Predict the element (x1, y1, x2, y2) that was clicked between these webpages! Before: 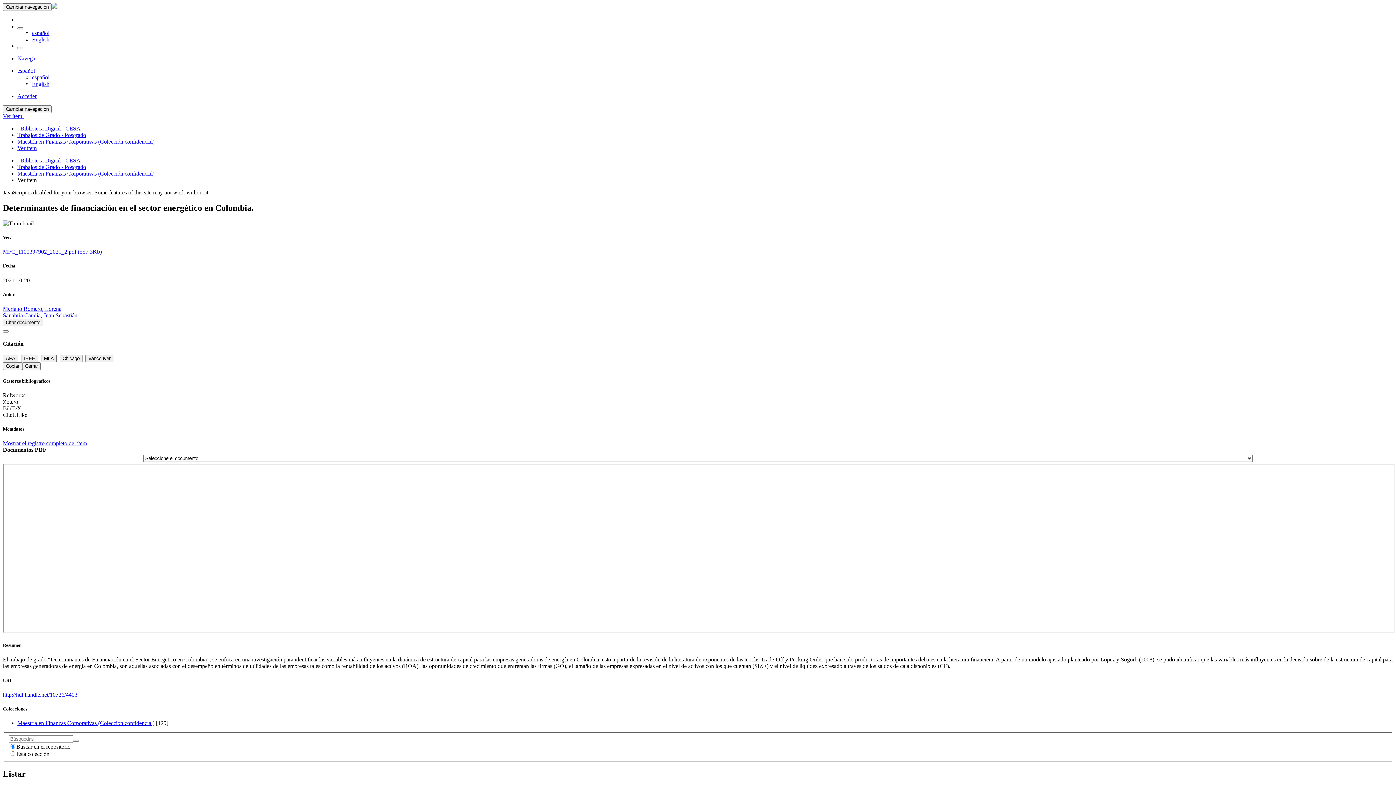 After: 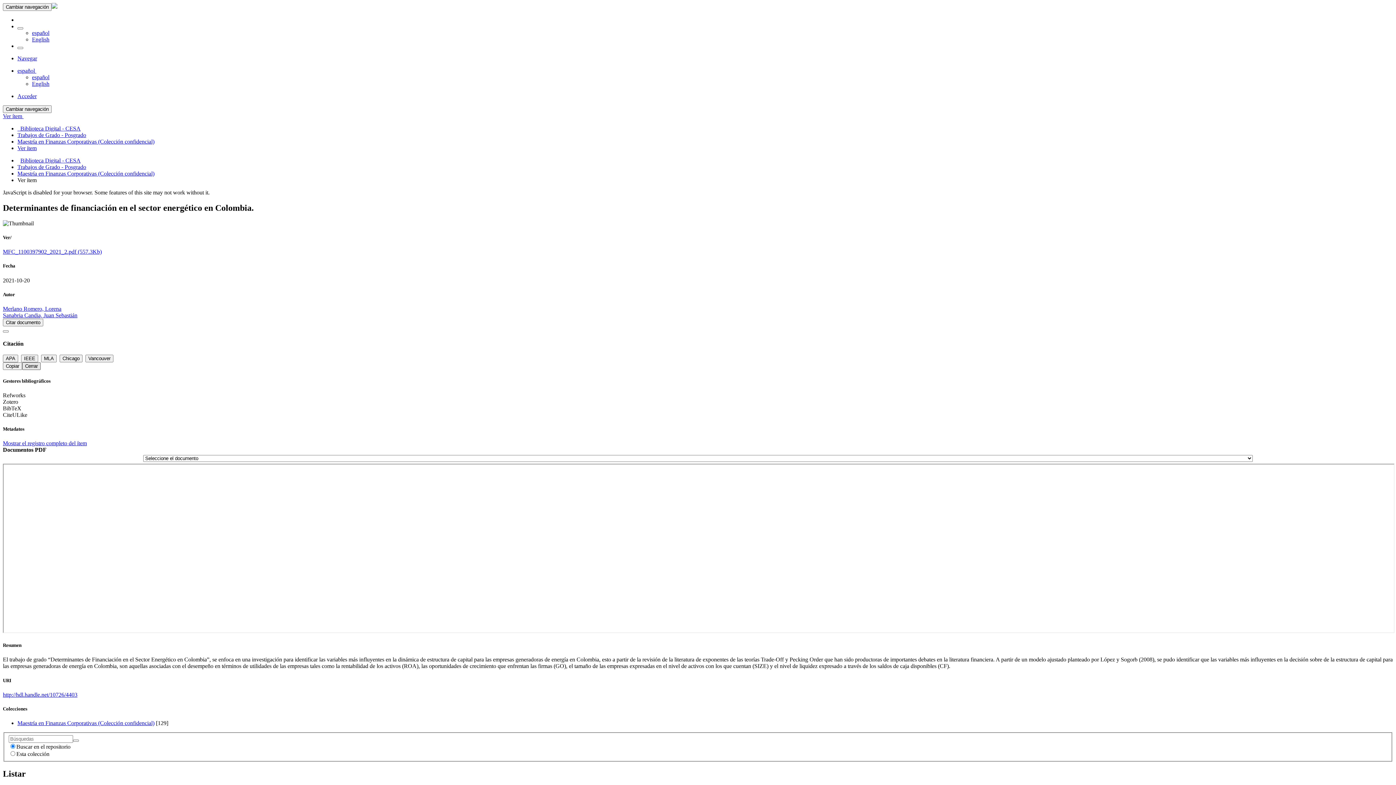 Action: bbox: (22, 362, 40, 370) label: Cerrar